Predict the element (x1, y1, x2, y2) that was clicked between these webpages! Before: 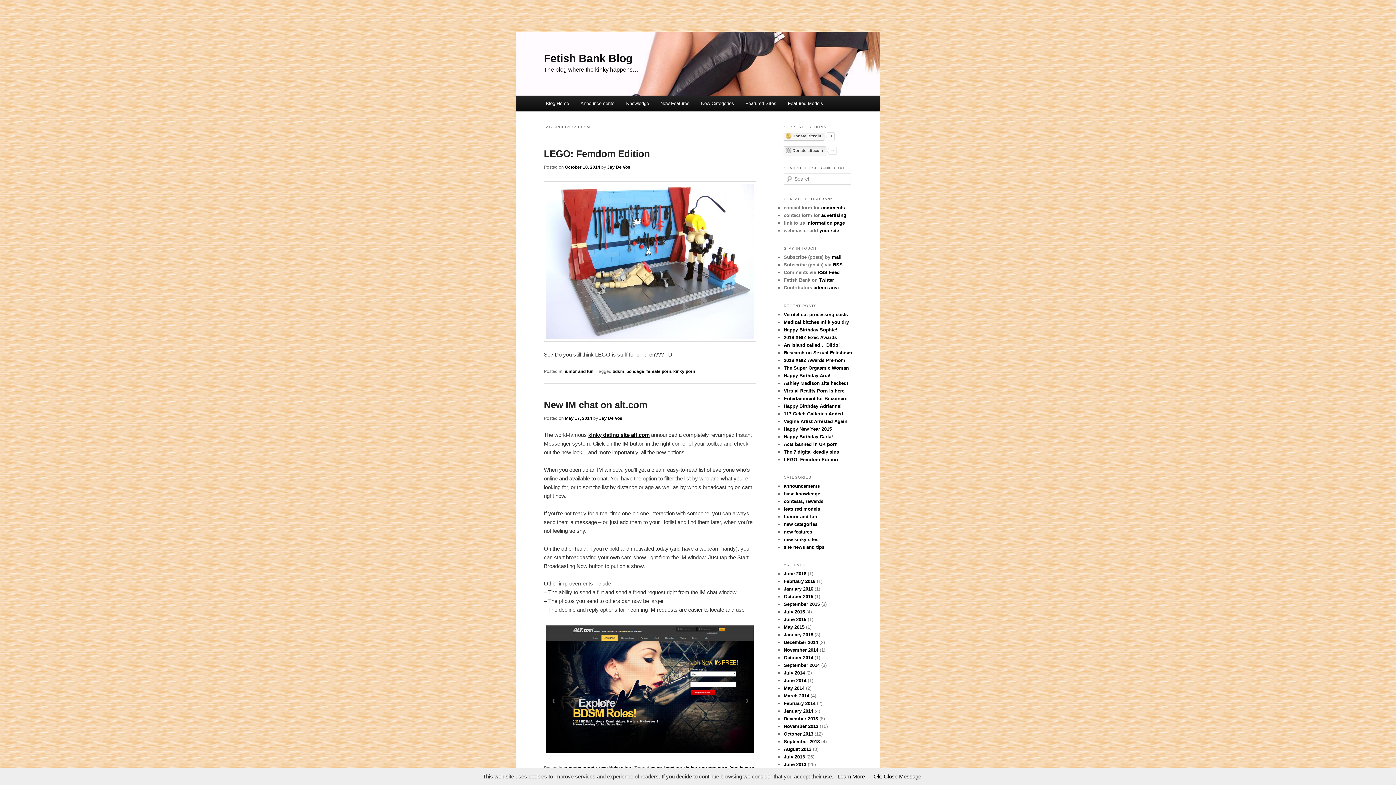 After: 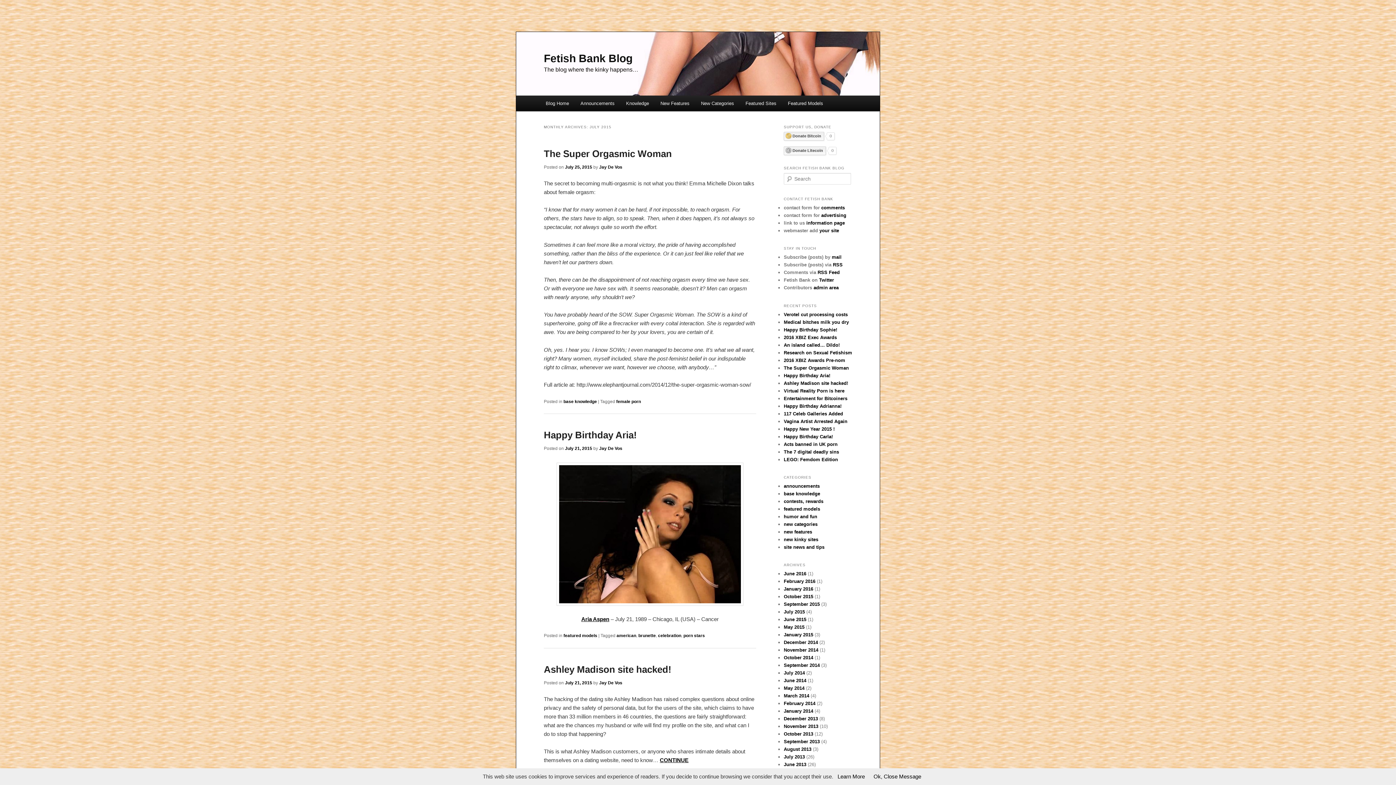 Action: bbox: (784, 609, 805, 615) label: July 2015